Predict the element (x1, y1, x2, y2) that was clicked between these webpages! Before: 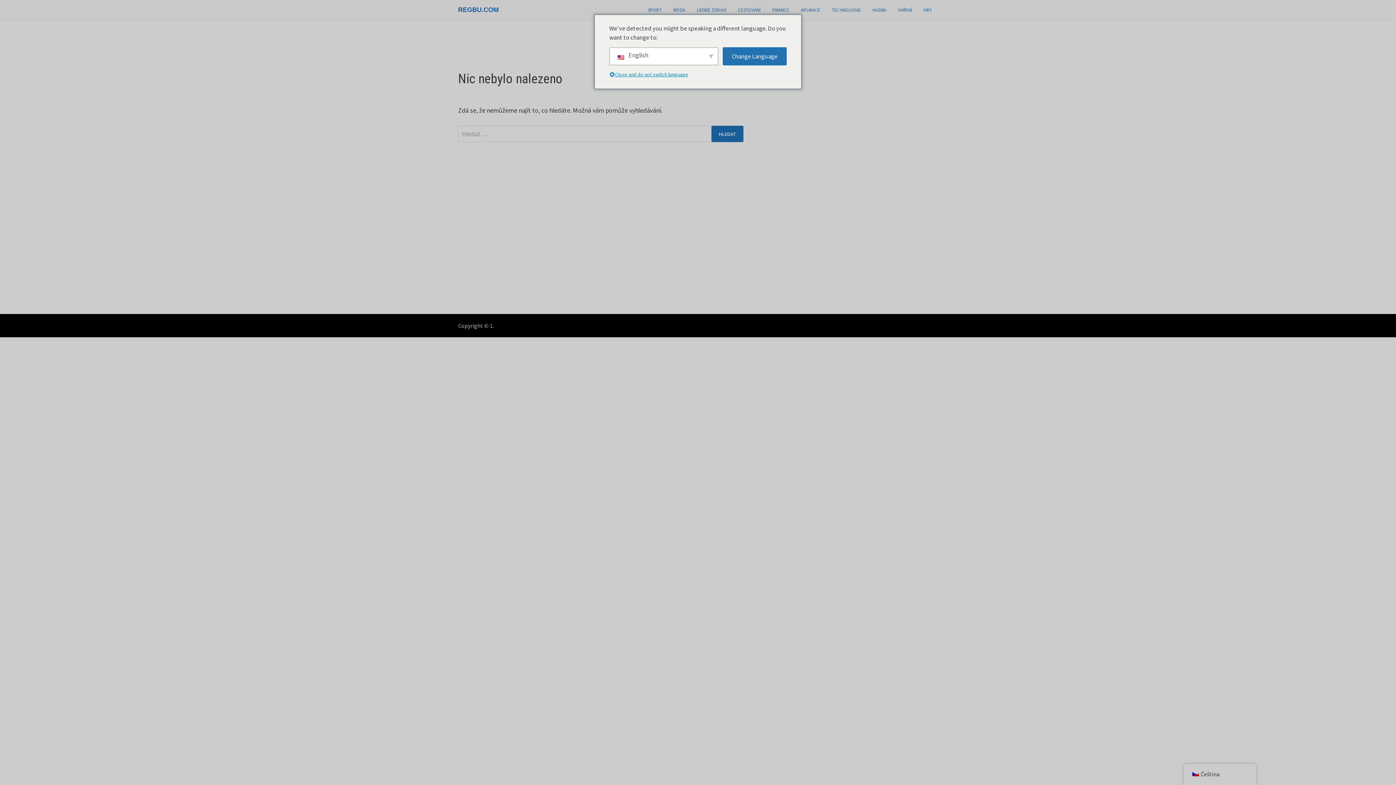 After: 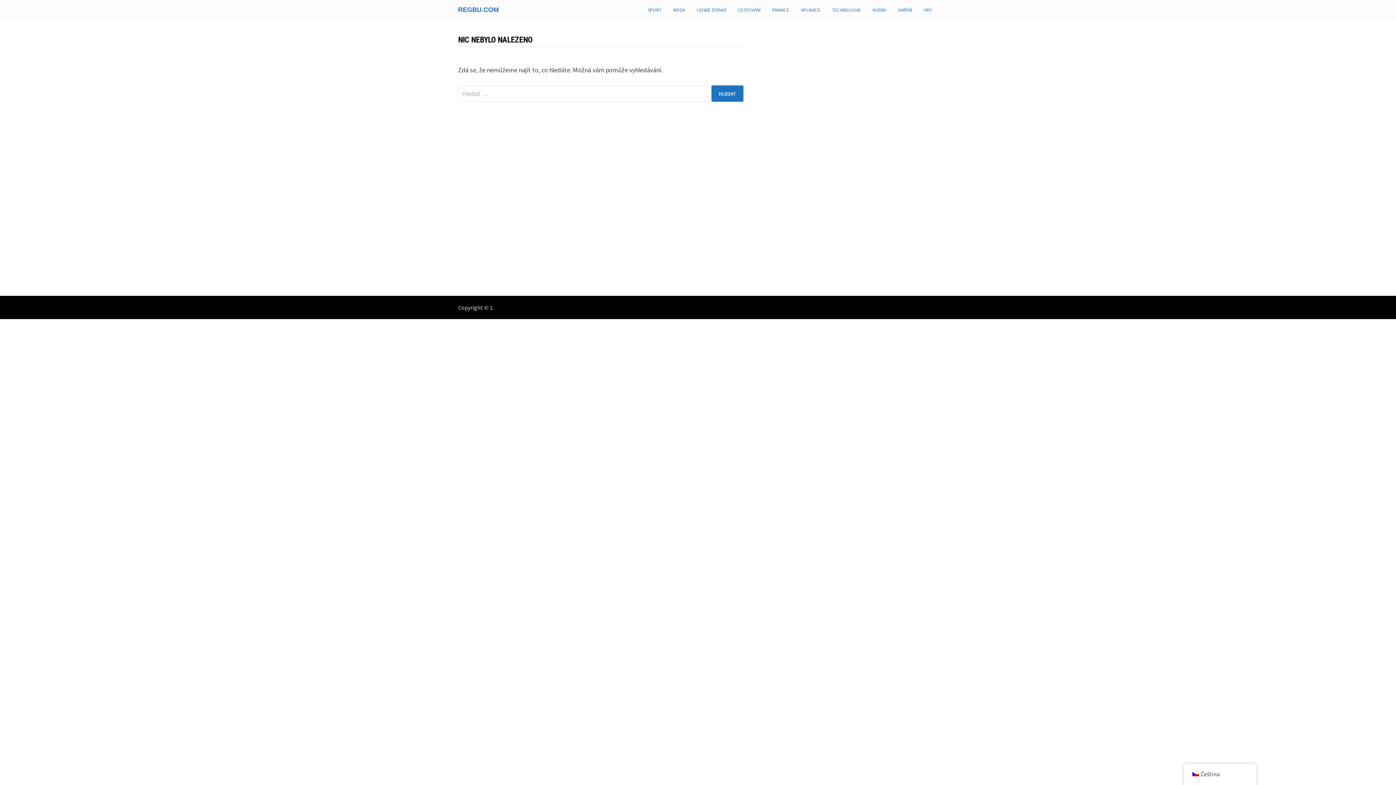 Action: label: VAŘENÍ bbox: (892, 0, 918, 20)